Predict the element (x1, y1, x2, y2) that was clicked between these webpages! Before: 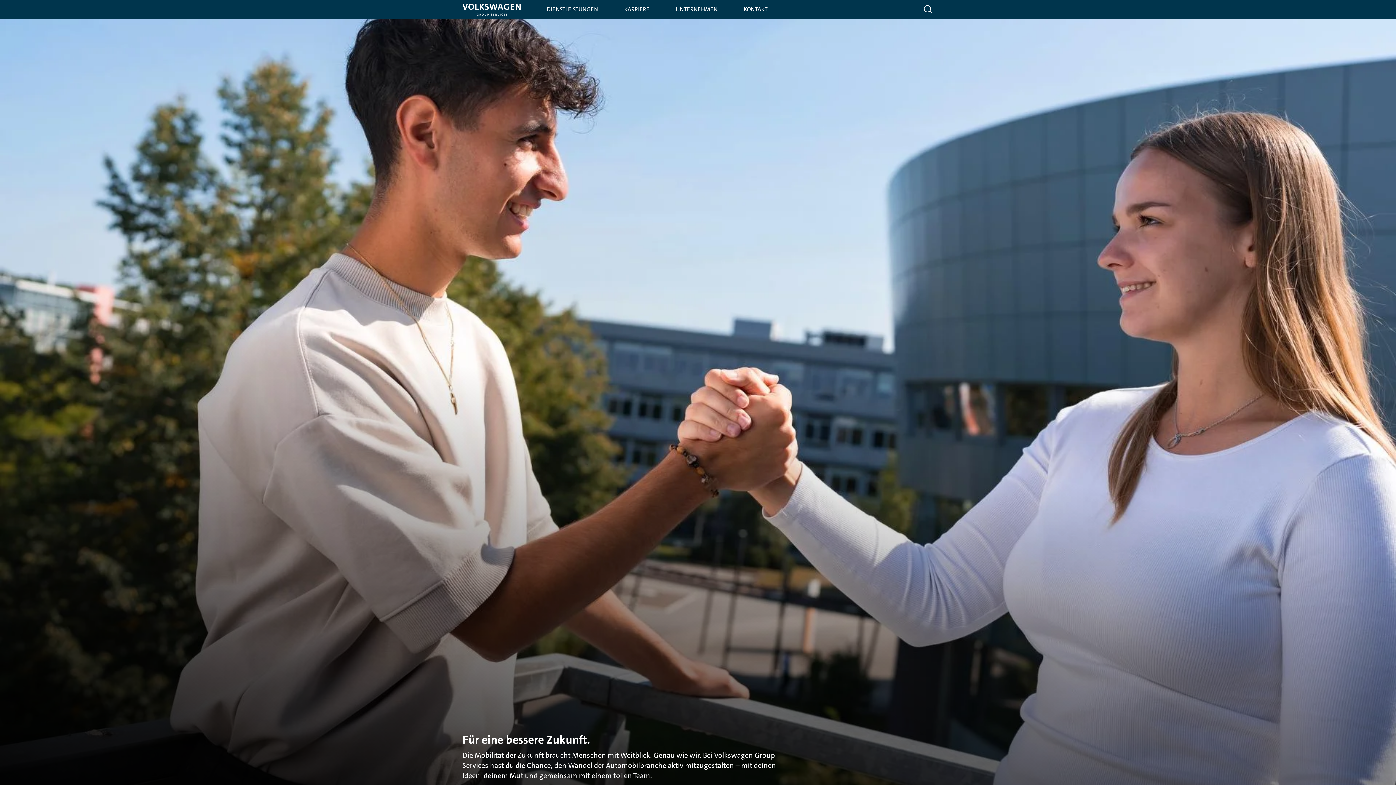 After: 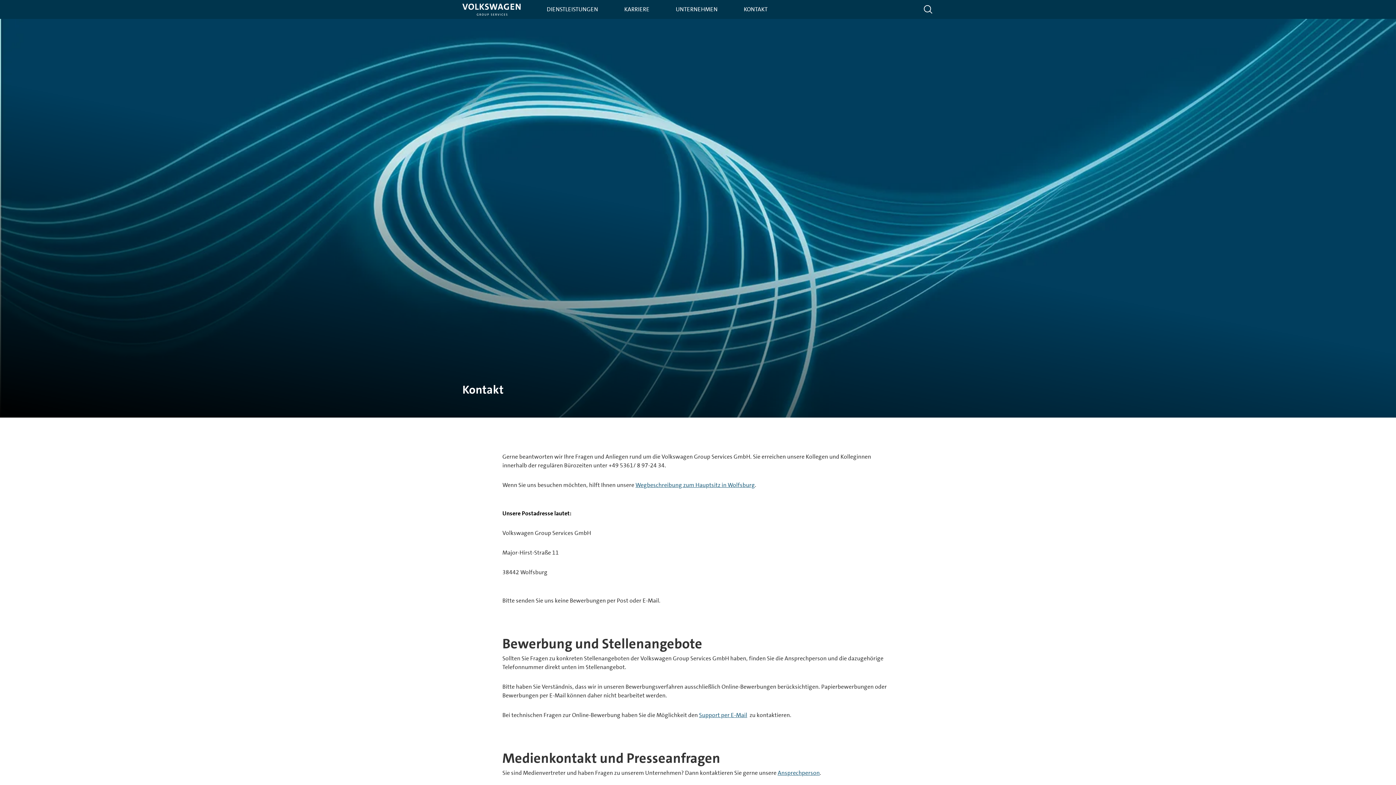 Action: bbox: (735, 0, 776, 18) label: KONTAKT